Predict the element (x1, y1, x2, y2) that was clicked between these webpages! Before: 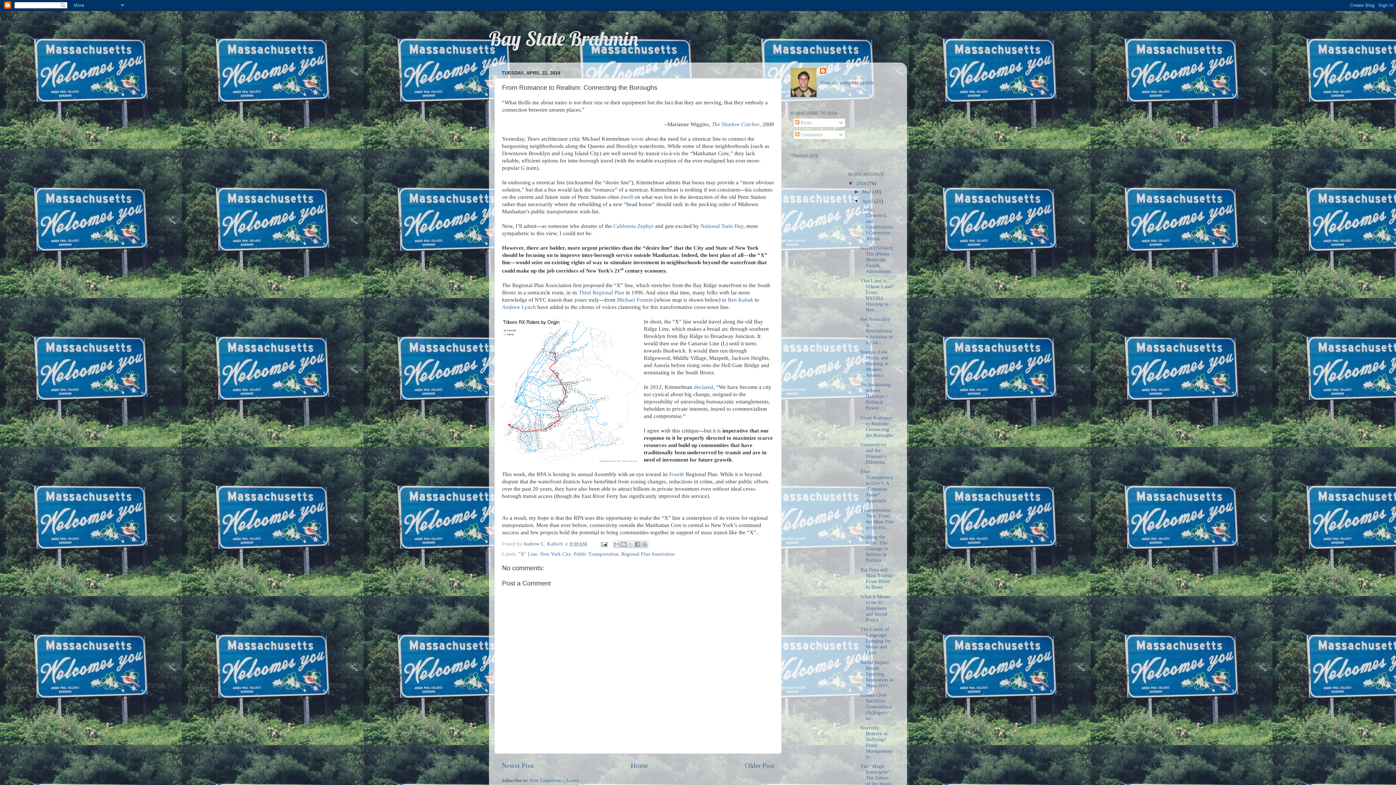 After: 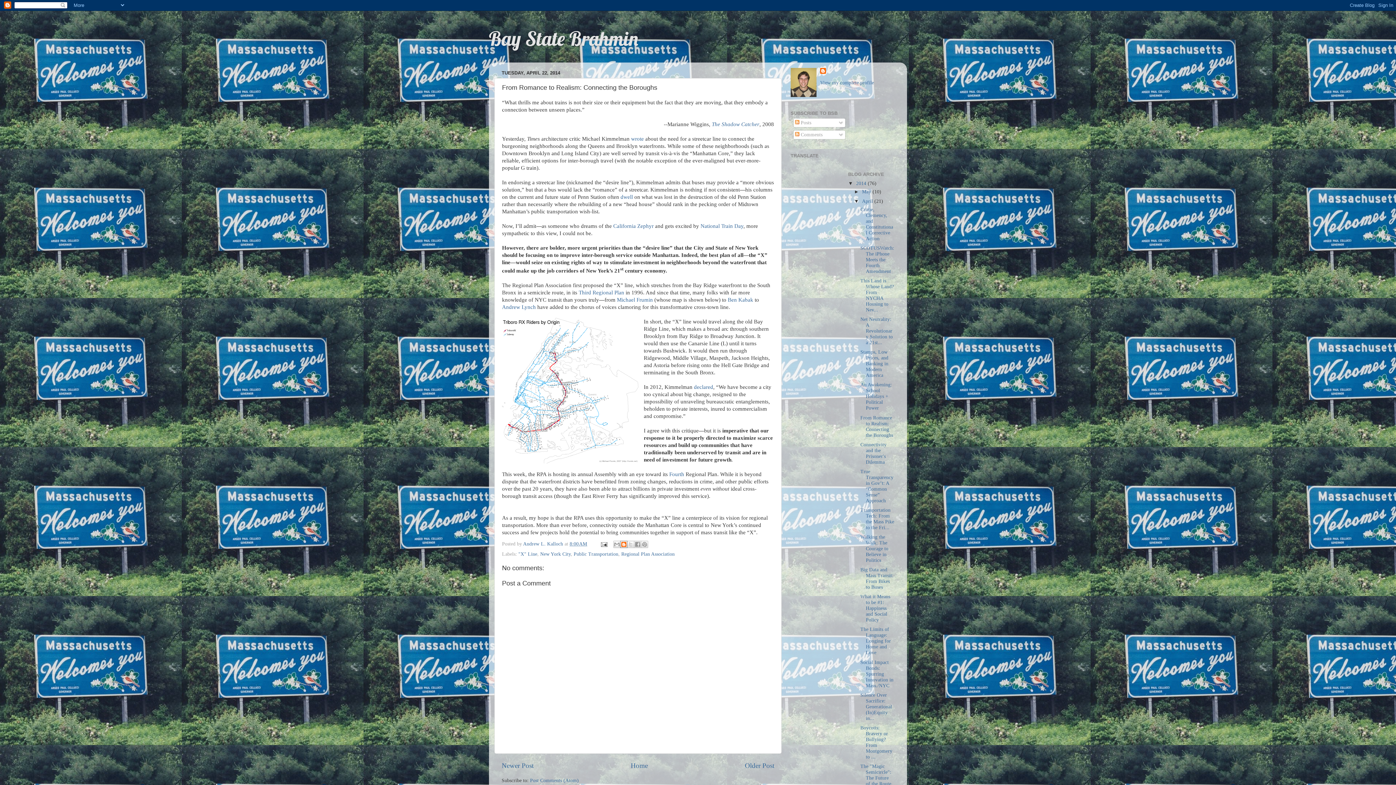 Action: label: BlogThis! bbox: (620, 541, 627, 548)